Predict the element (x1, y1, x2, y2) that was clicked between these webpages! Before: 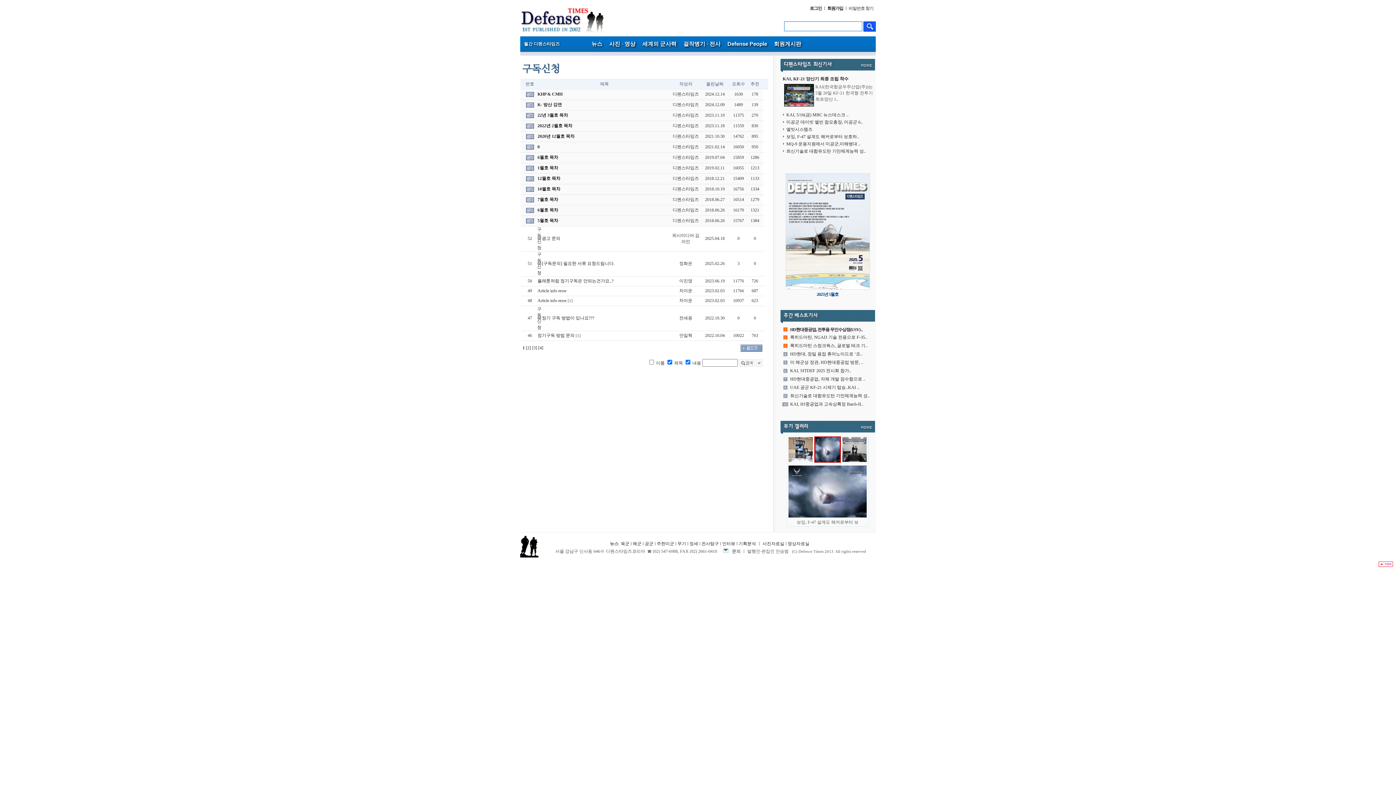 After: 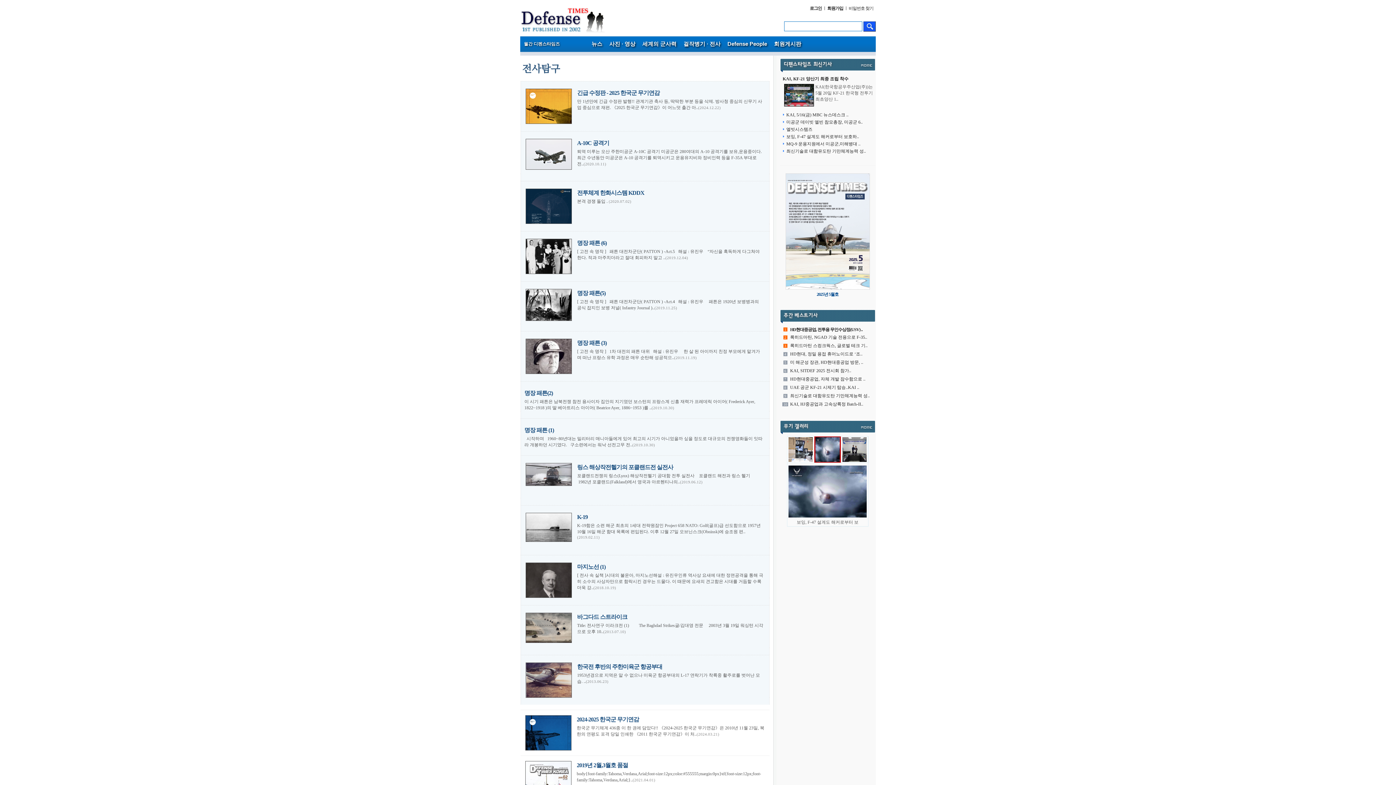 Action: label: 전사탐구 bbox: (701, 541, 719, 546)